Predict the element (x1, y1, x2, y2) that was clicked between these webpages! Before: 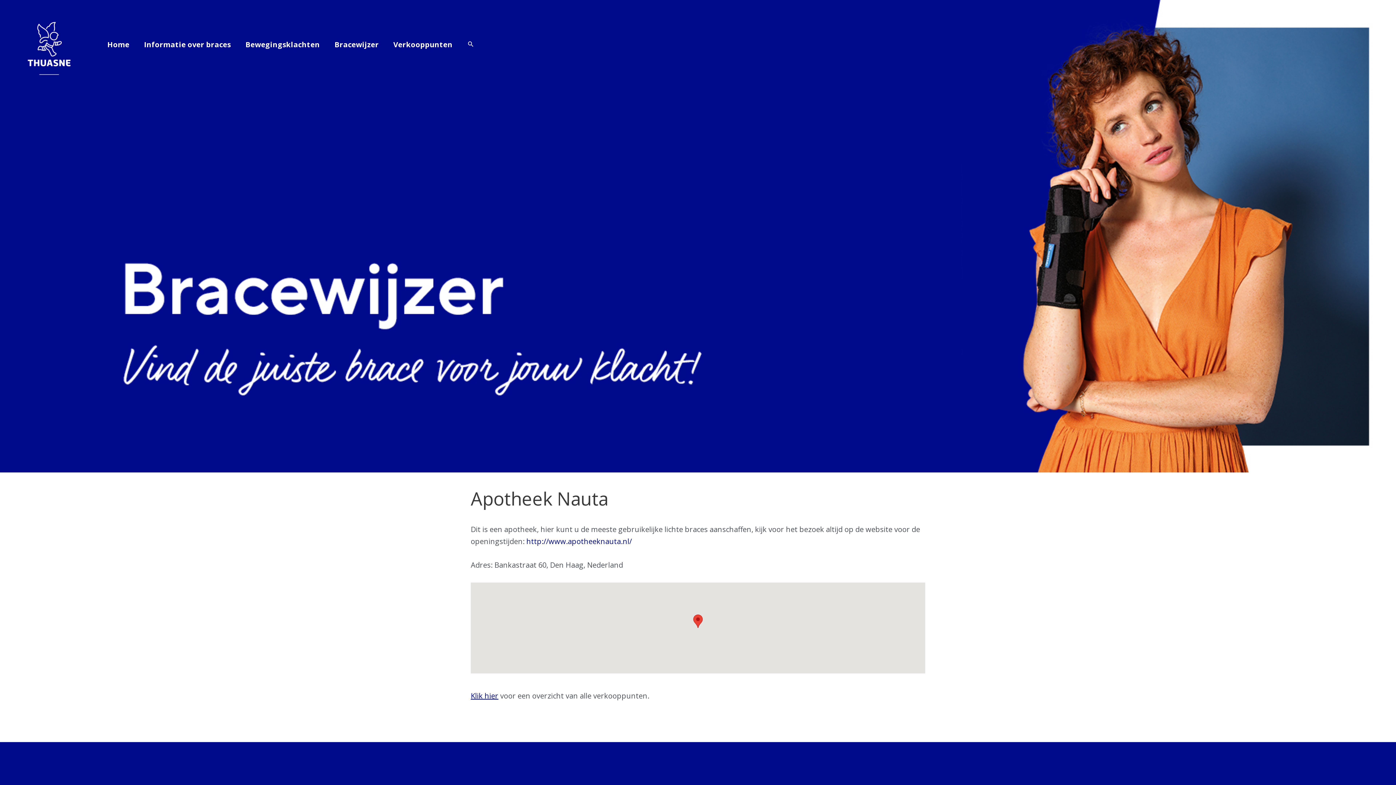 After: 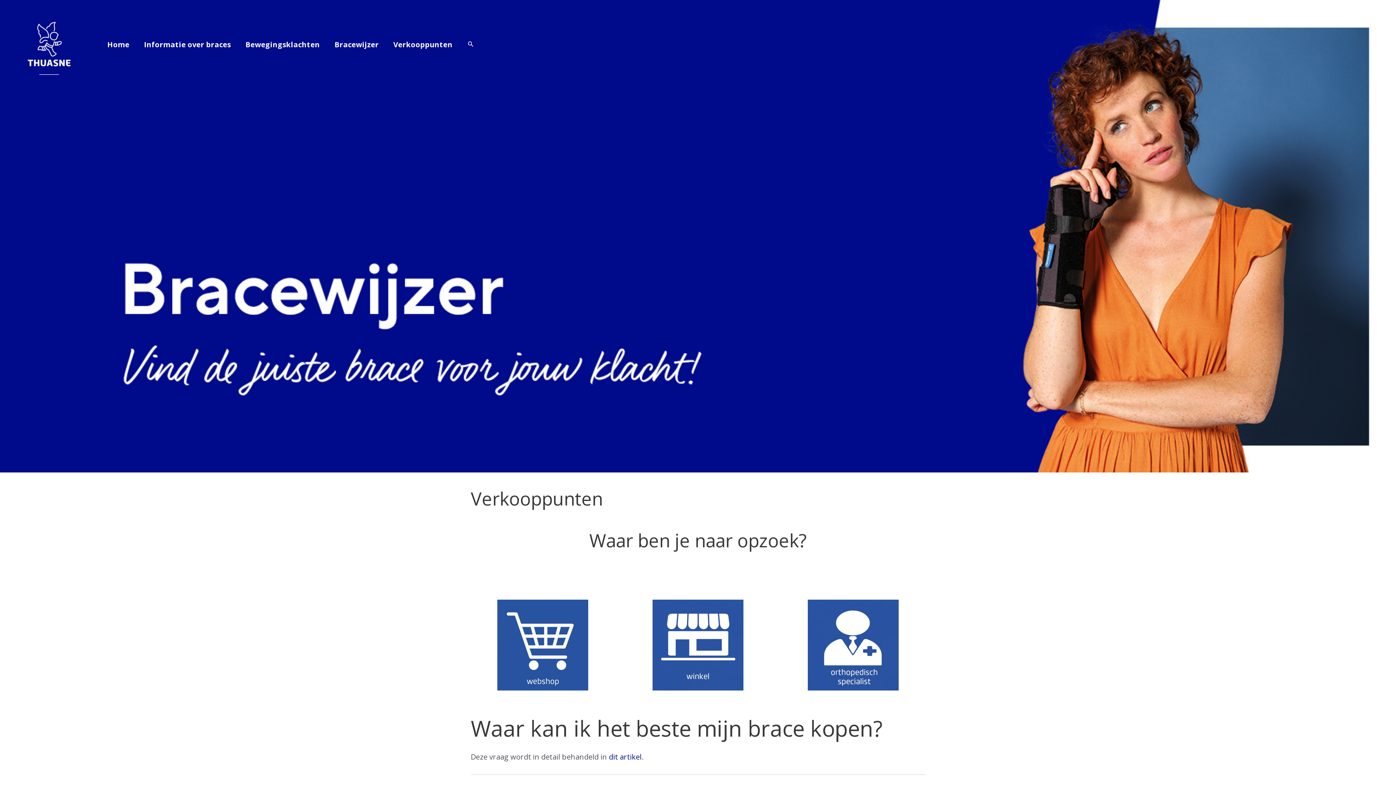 Action: bbox: (386, 40, 460, 48) label: Verkooppunten